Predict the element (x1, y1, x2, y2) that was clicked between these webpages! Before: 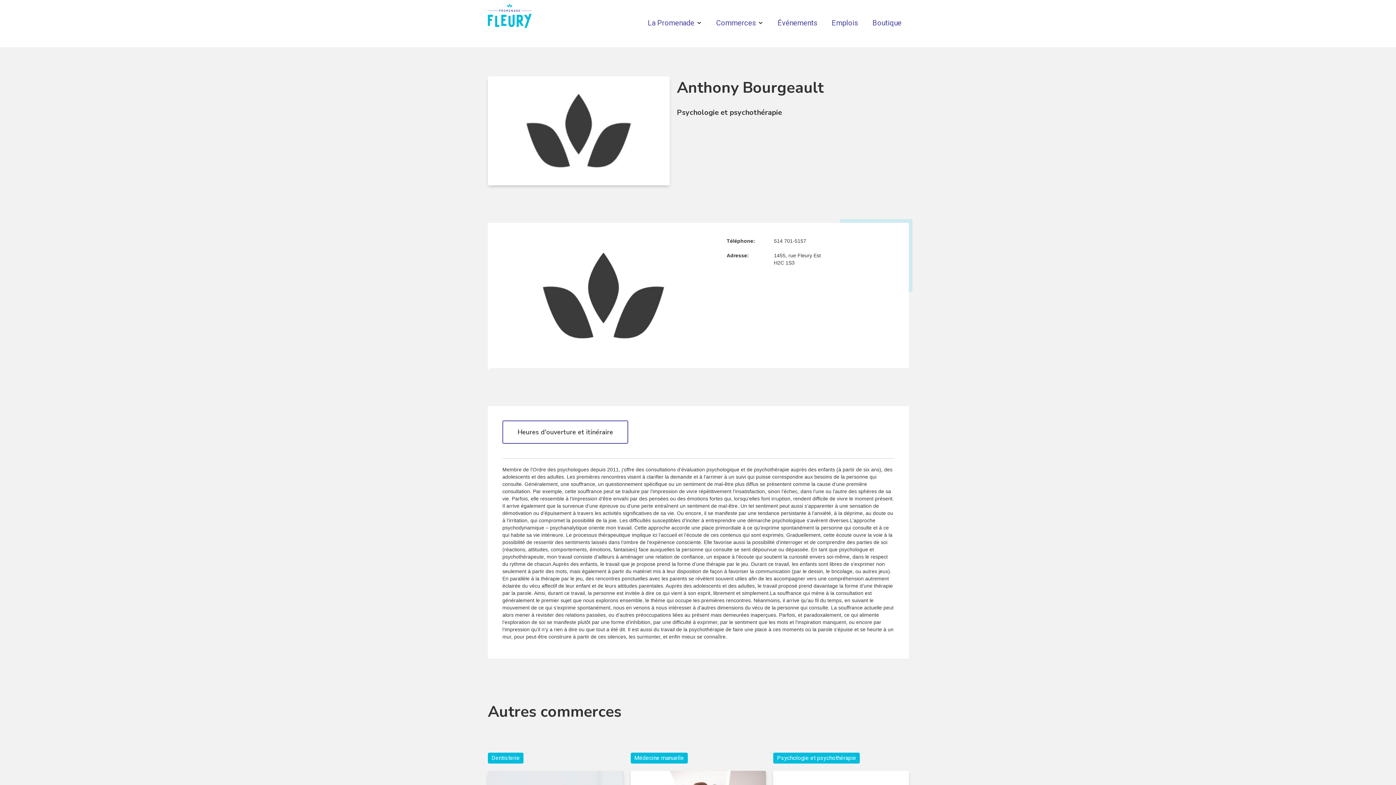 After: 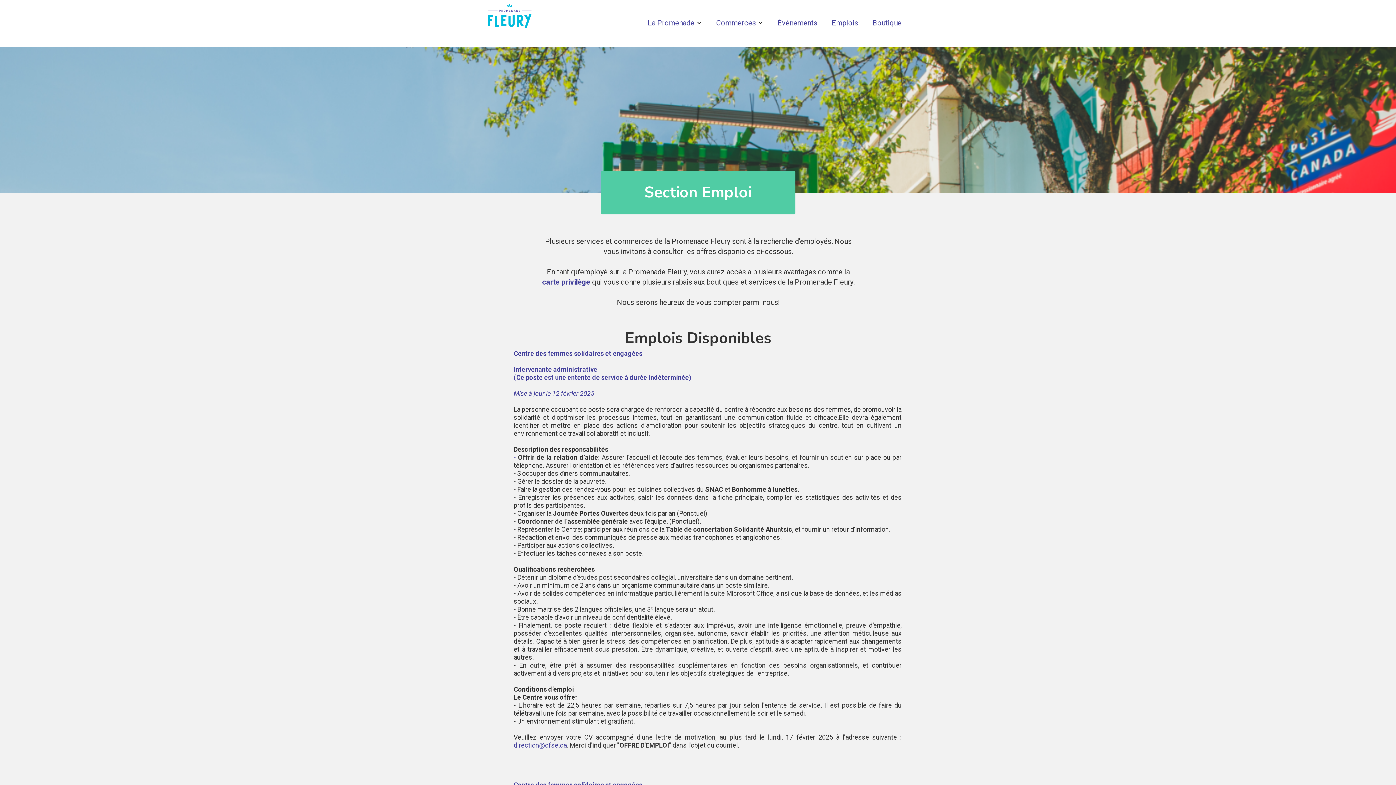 Action: label: Emplois bbox: (824, 17, 865, 28)